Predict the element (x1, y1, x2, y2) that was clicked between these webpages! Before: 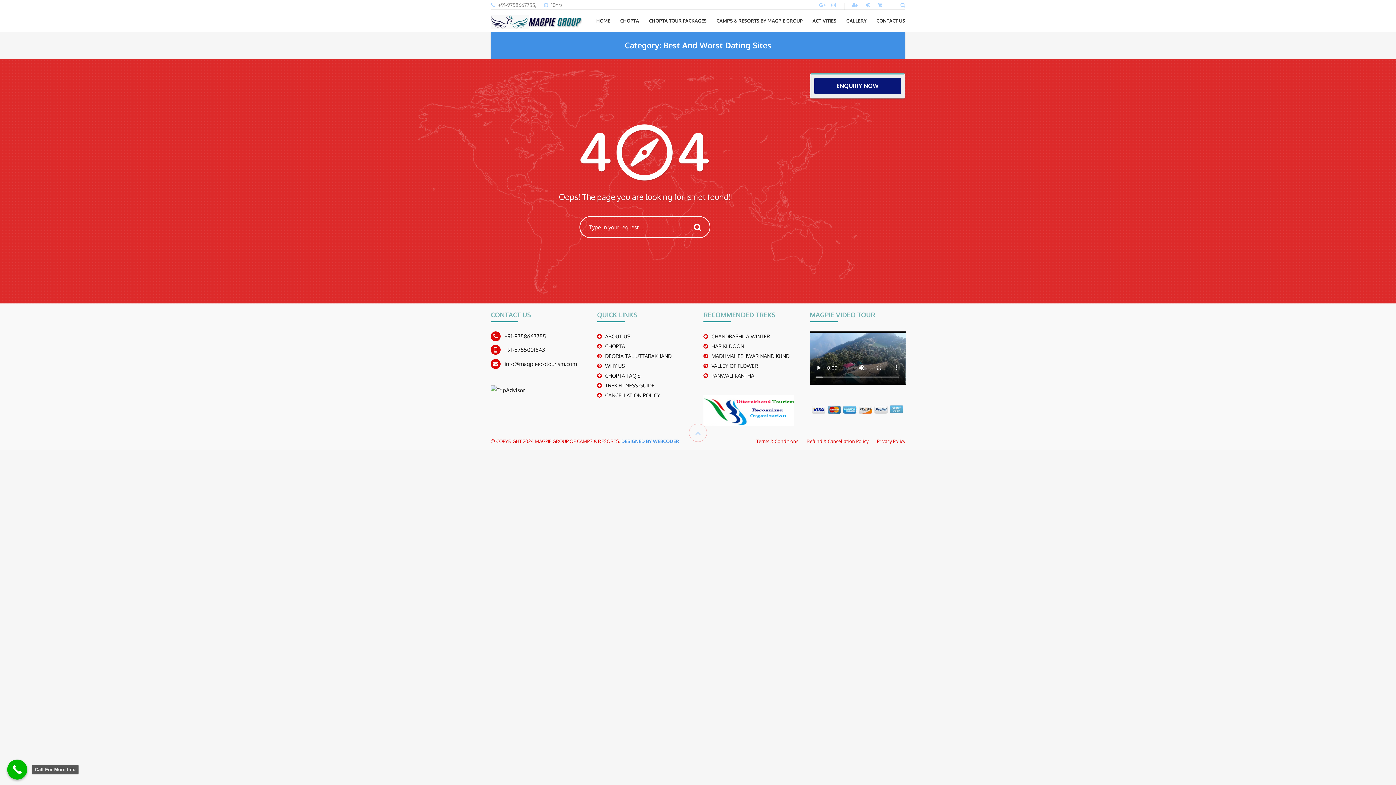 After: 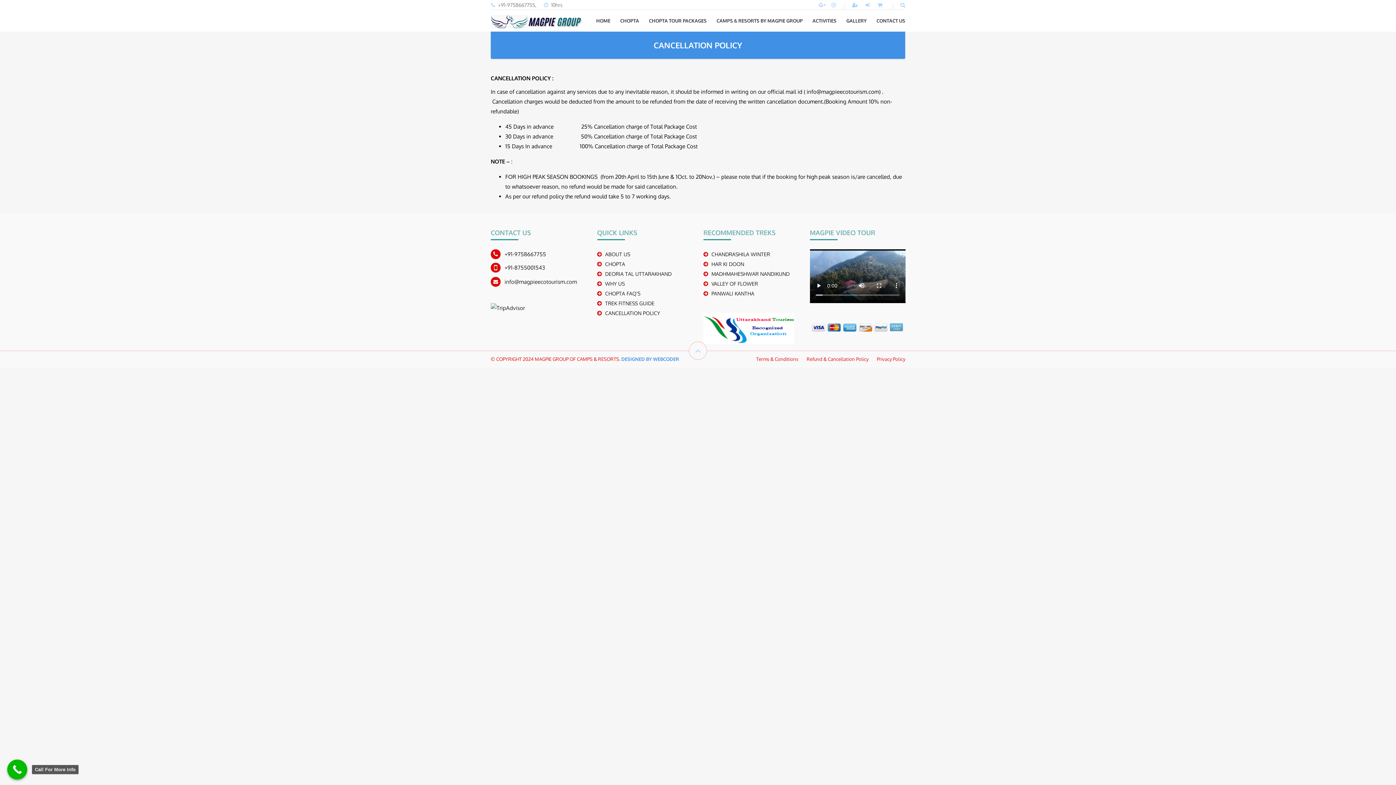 Action: bbox: (806, 438, 868, 444) label: Refund & Cancellation Policy